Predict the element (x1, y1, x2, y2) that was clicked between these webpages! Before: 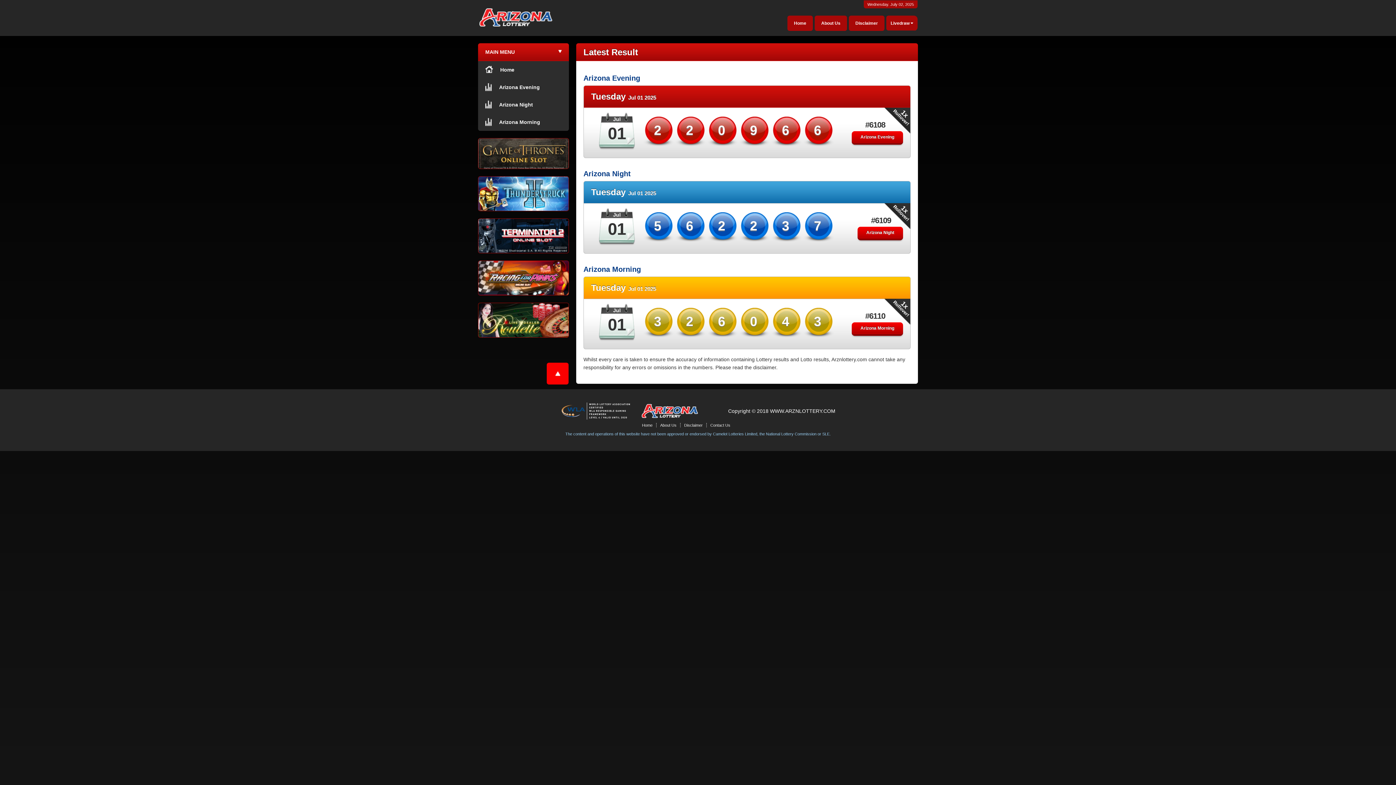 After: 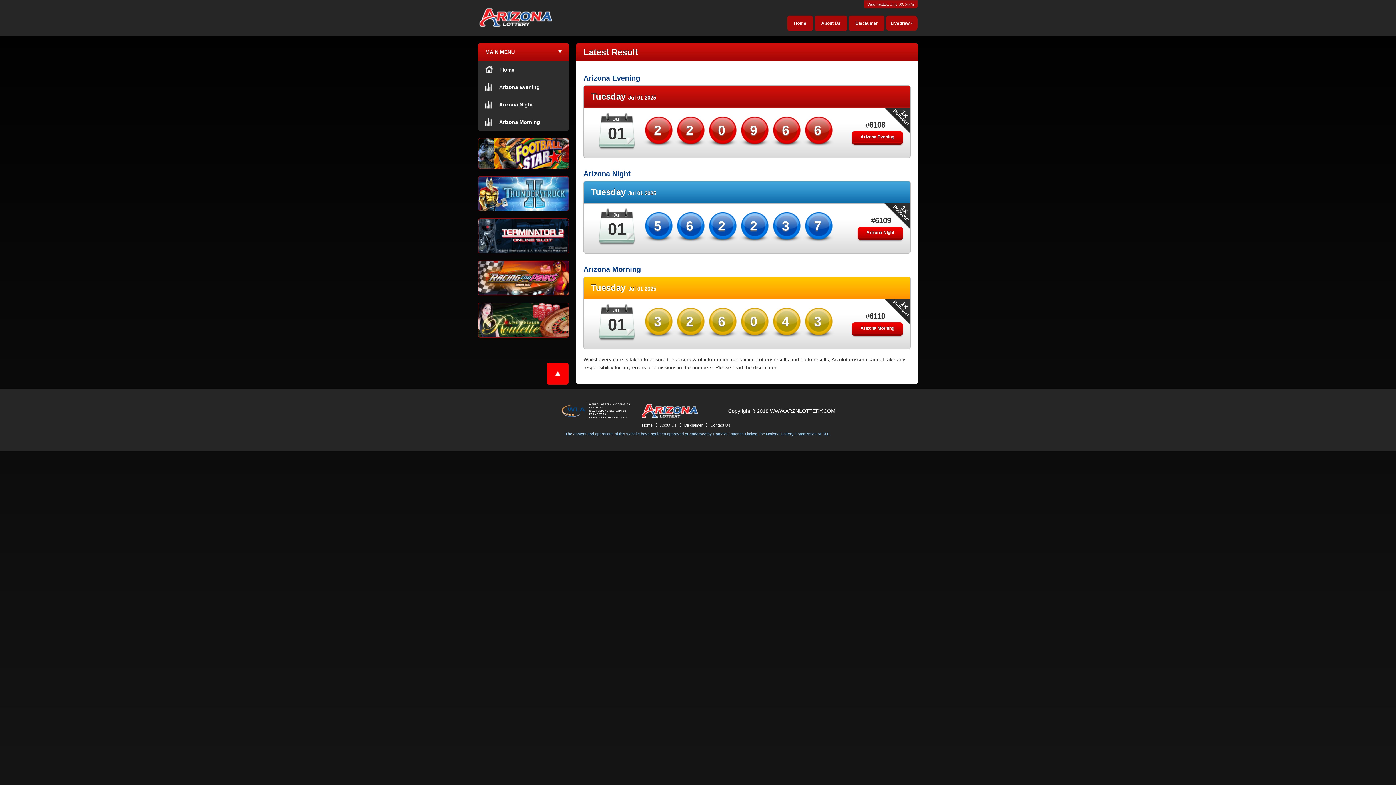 Action: bbox: (546, 362, 568, 384)